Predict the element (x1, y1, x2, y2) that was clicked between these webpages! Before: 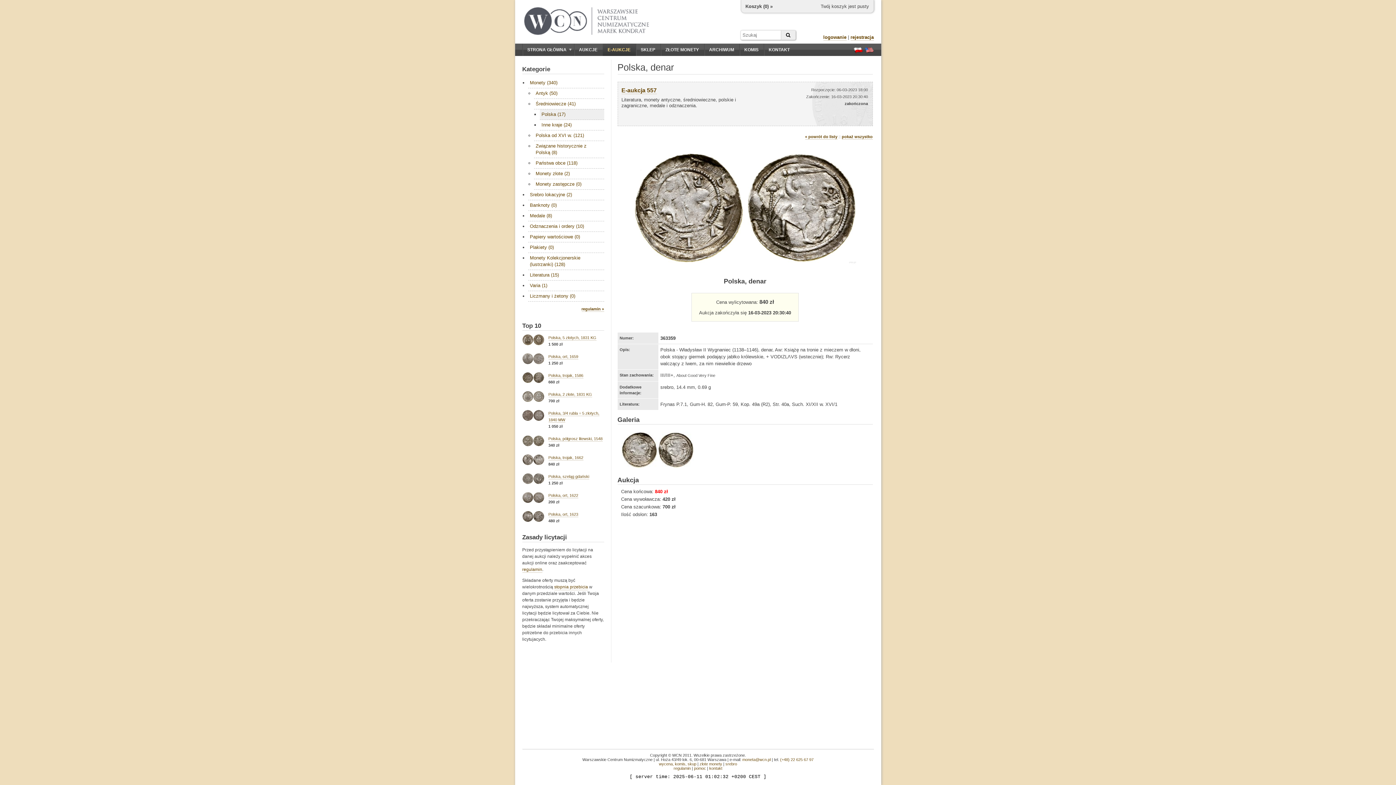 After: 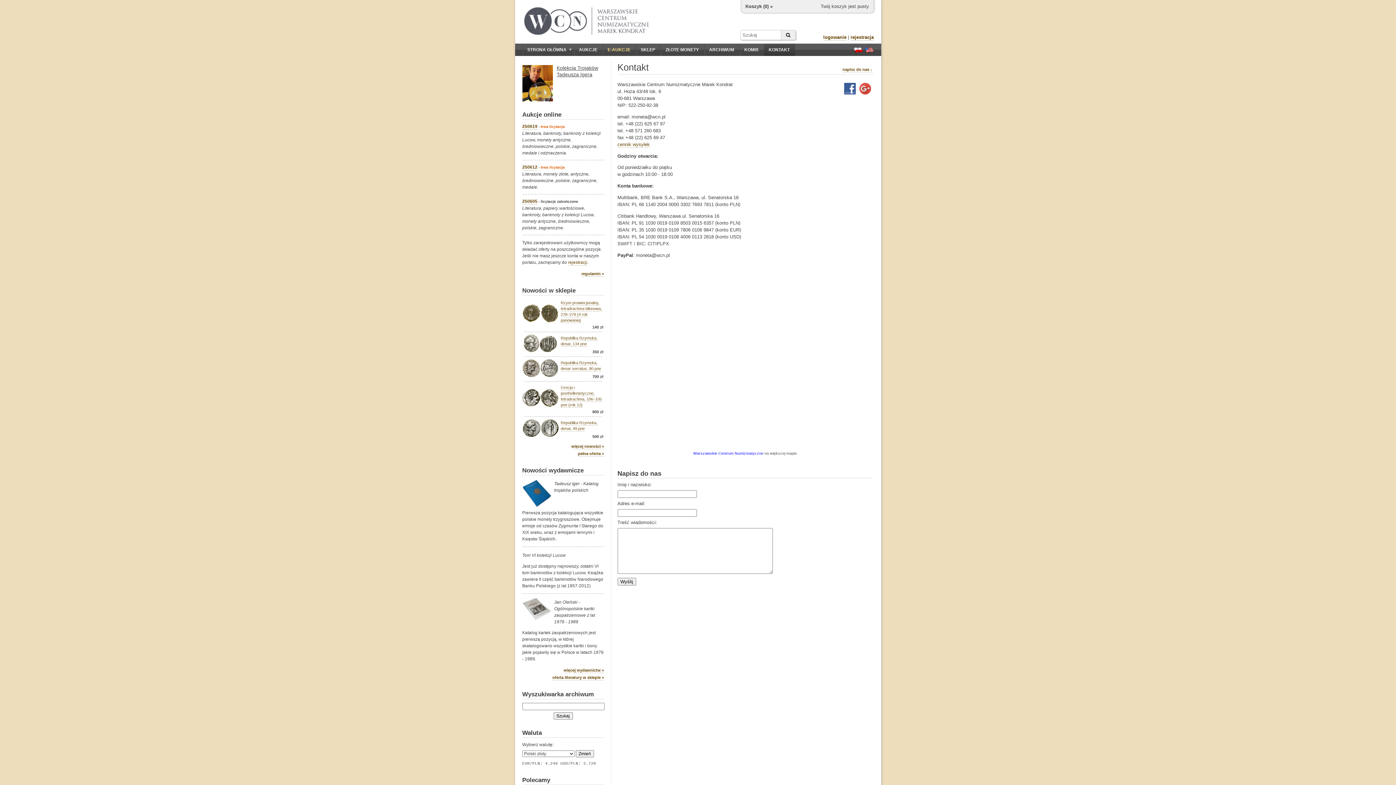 Action: bbox: (763, 43, 795, 56) label: KONTAKT